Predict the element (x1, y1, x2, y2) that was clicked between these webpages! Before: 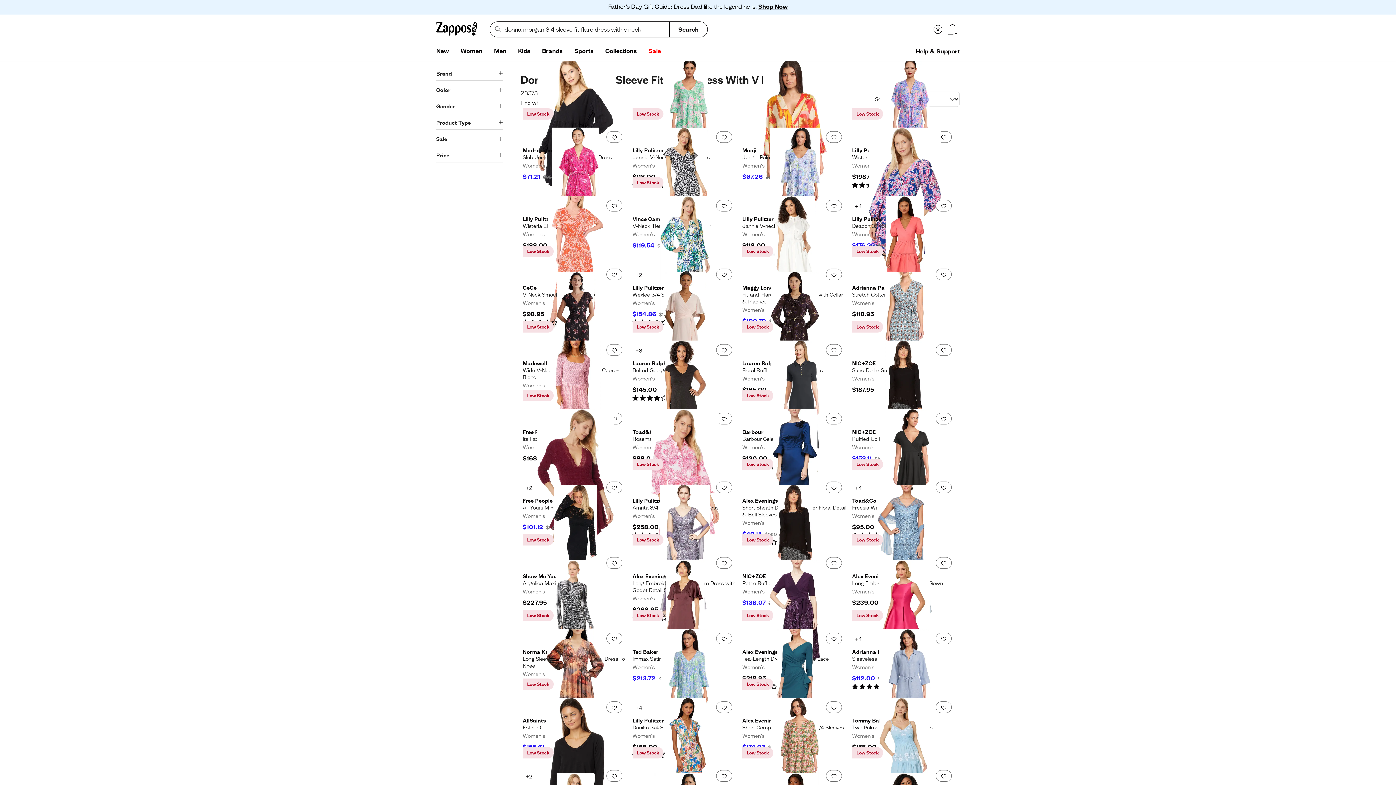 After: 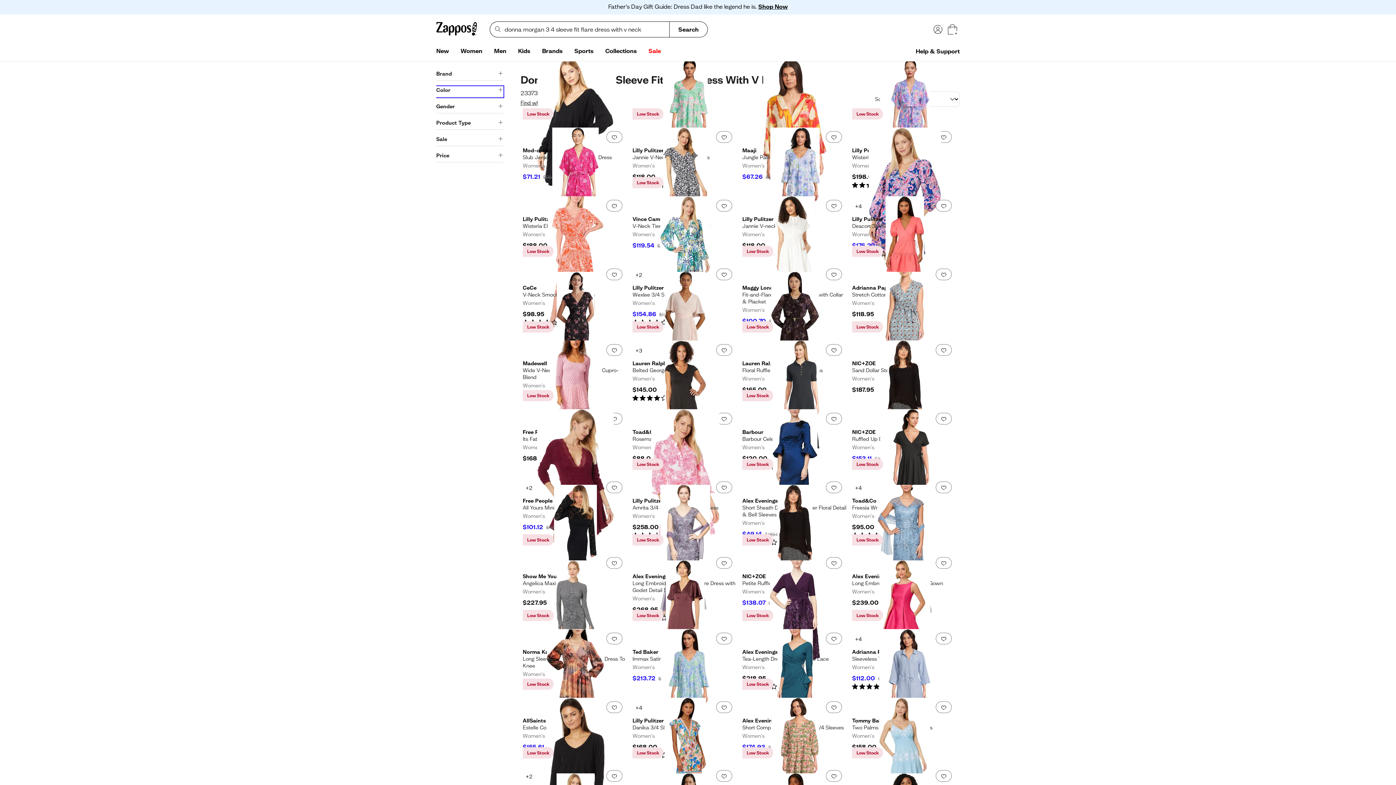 Action: label: Color bbox: (436, 86, 503, 97)